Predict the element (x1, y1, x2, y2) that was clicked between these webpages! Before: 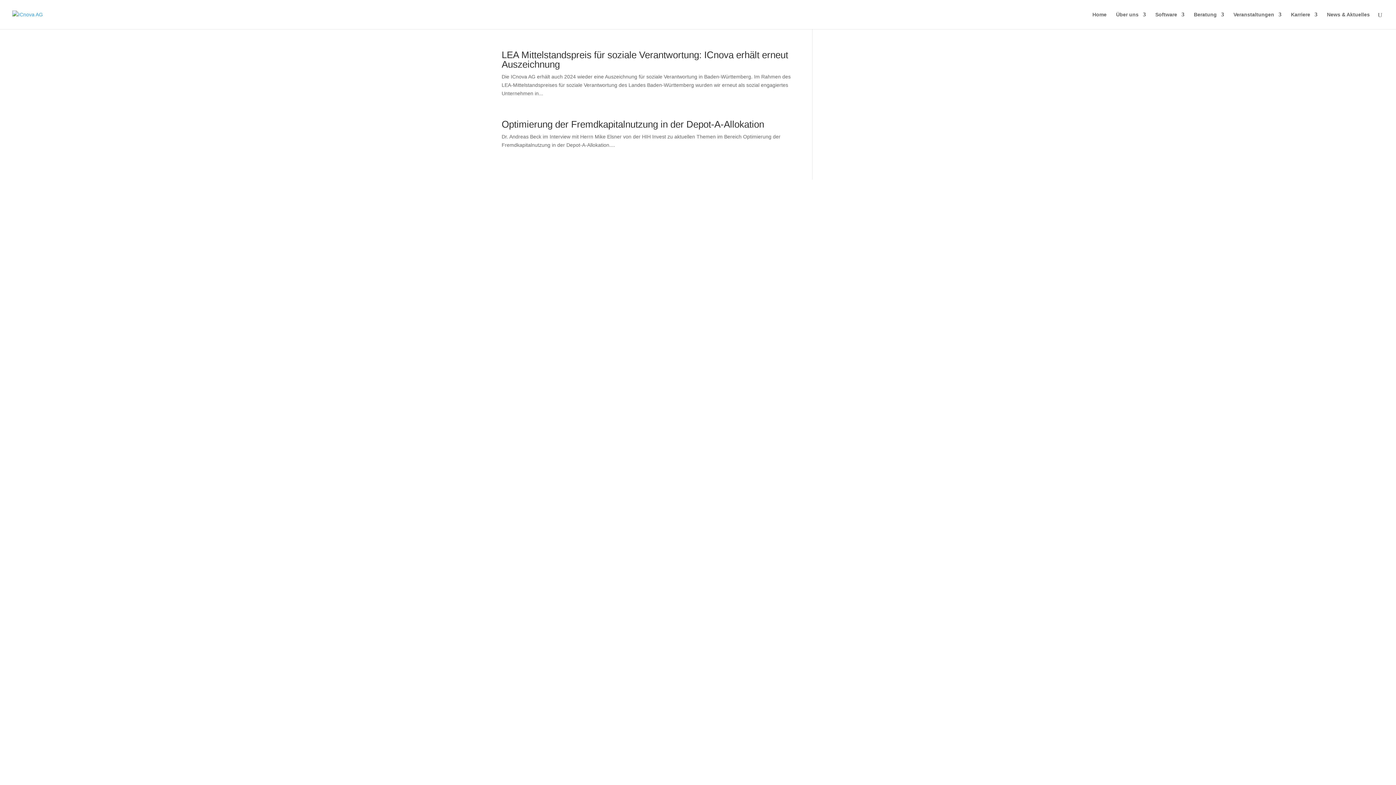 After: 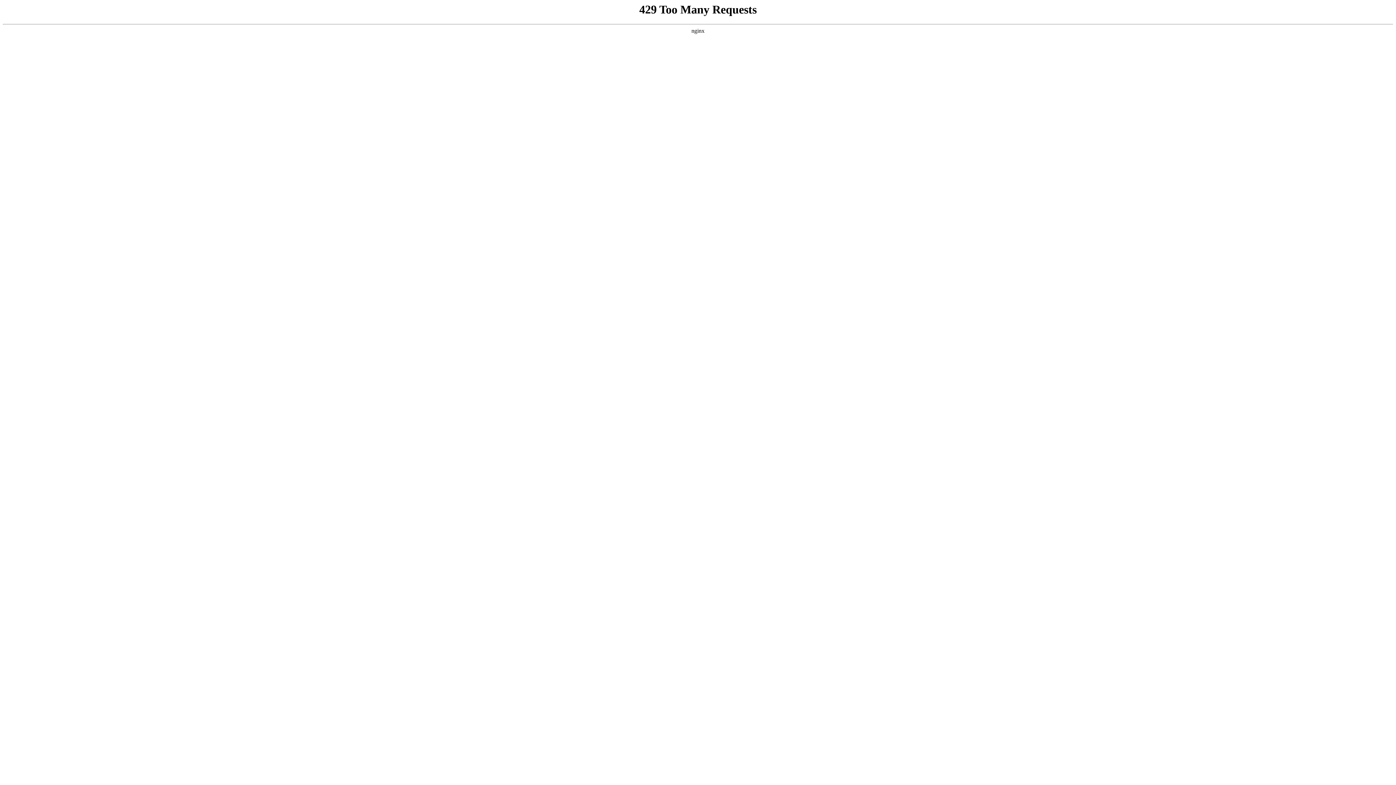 Action: label: Veranstaltungen bbox: (1233, 12, 1281, 29)